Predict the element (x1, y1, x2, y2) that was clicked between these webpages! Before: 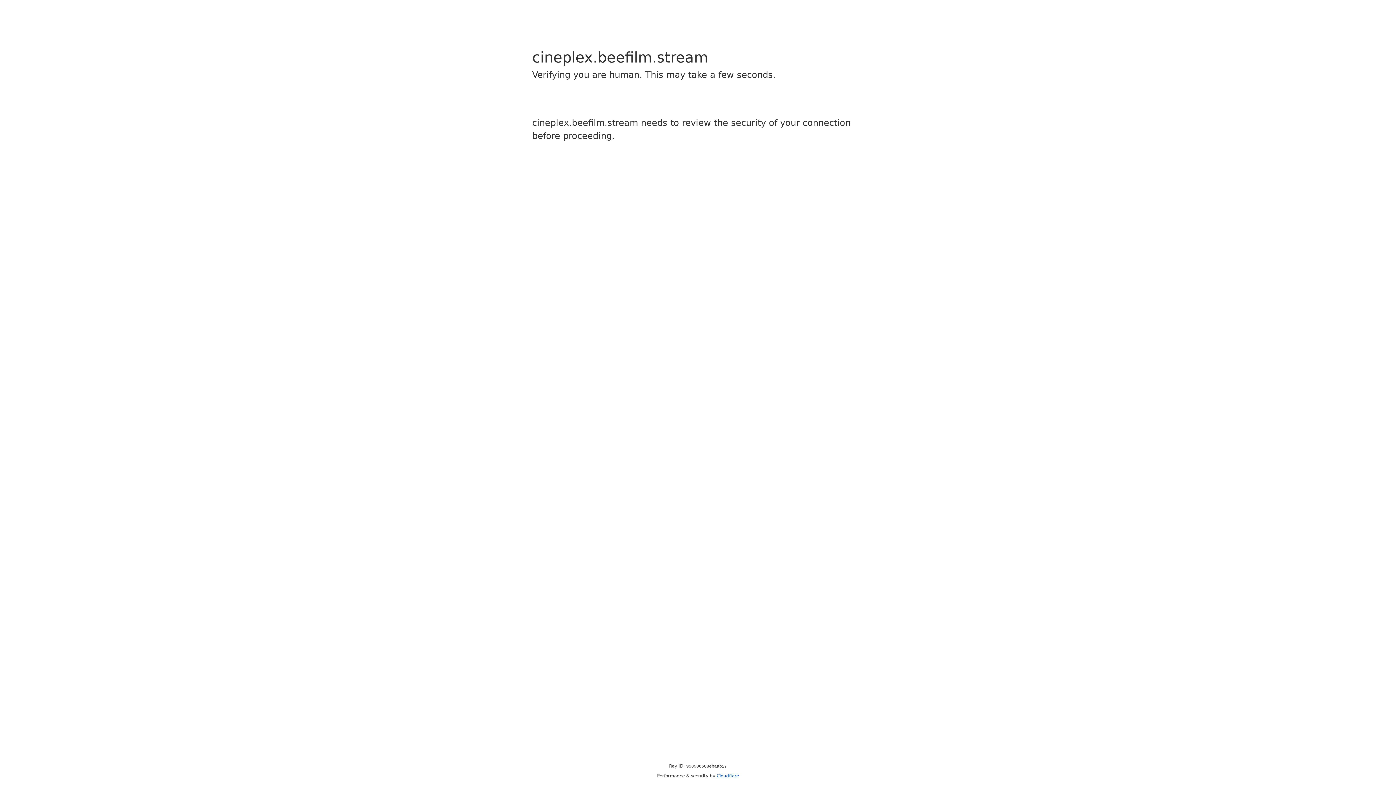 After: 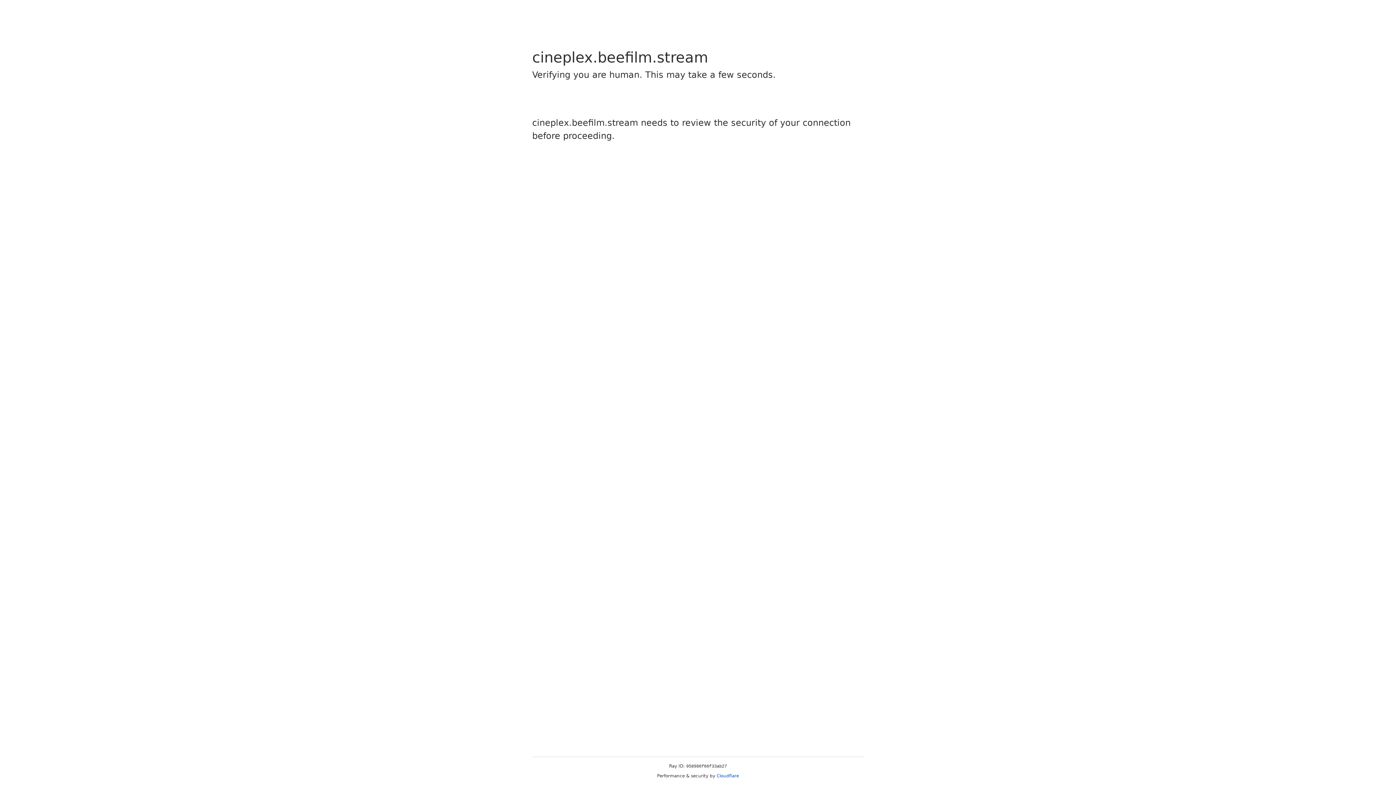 Action: label: Cloudflare bbox: (716, 773, 739, 778)